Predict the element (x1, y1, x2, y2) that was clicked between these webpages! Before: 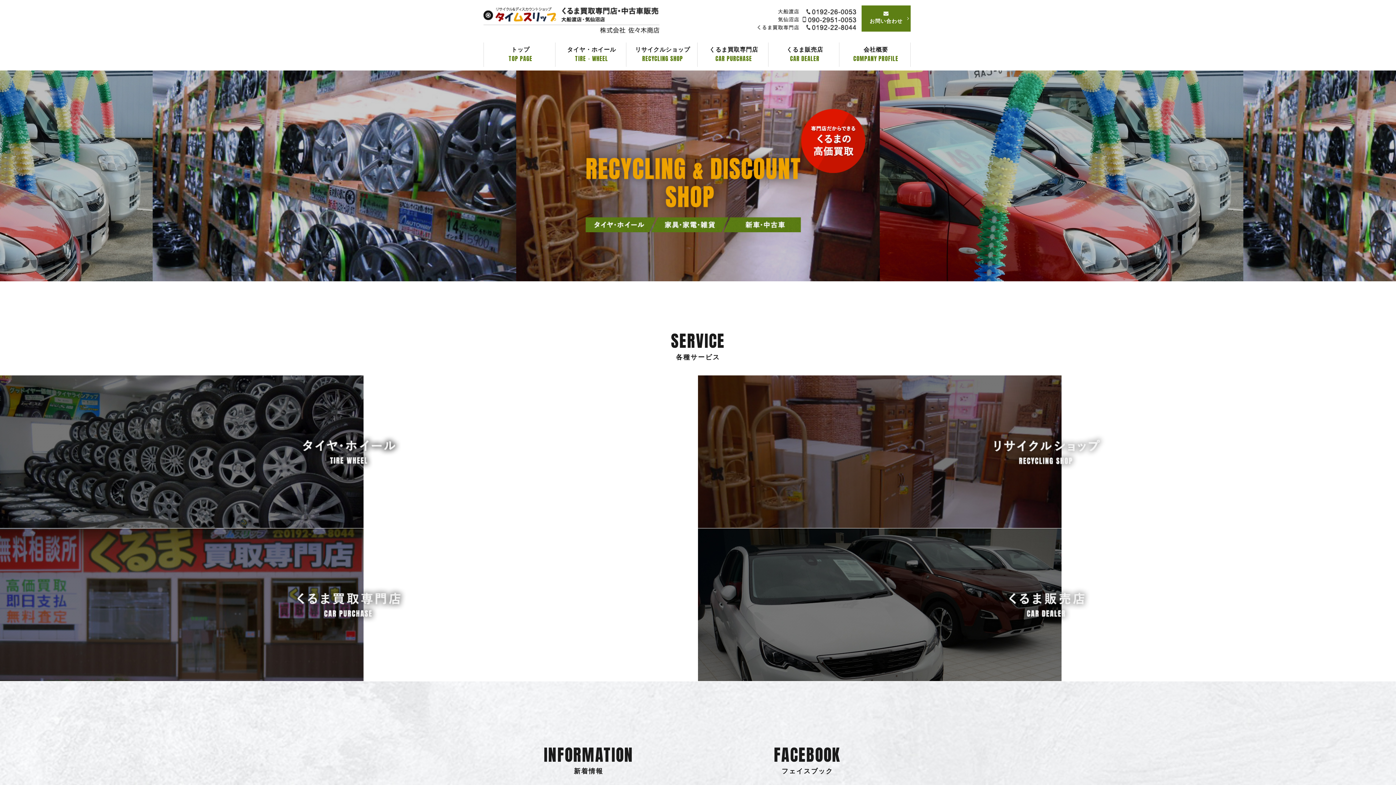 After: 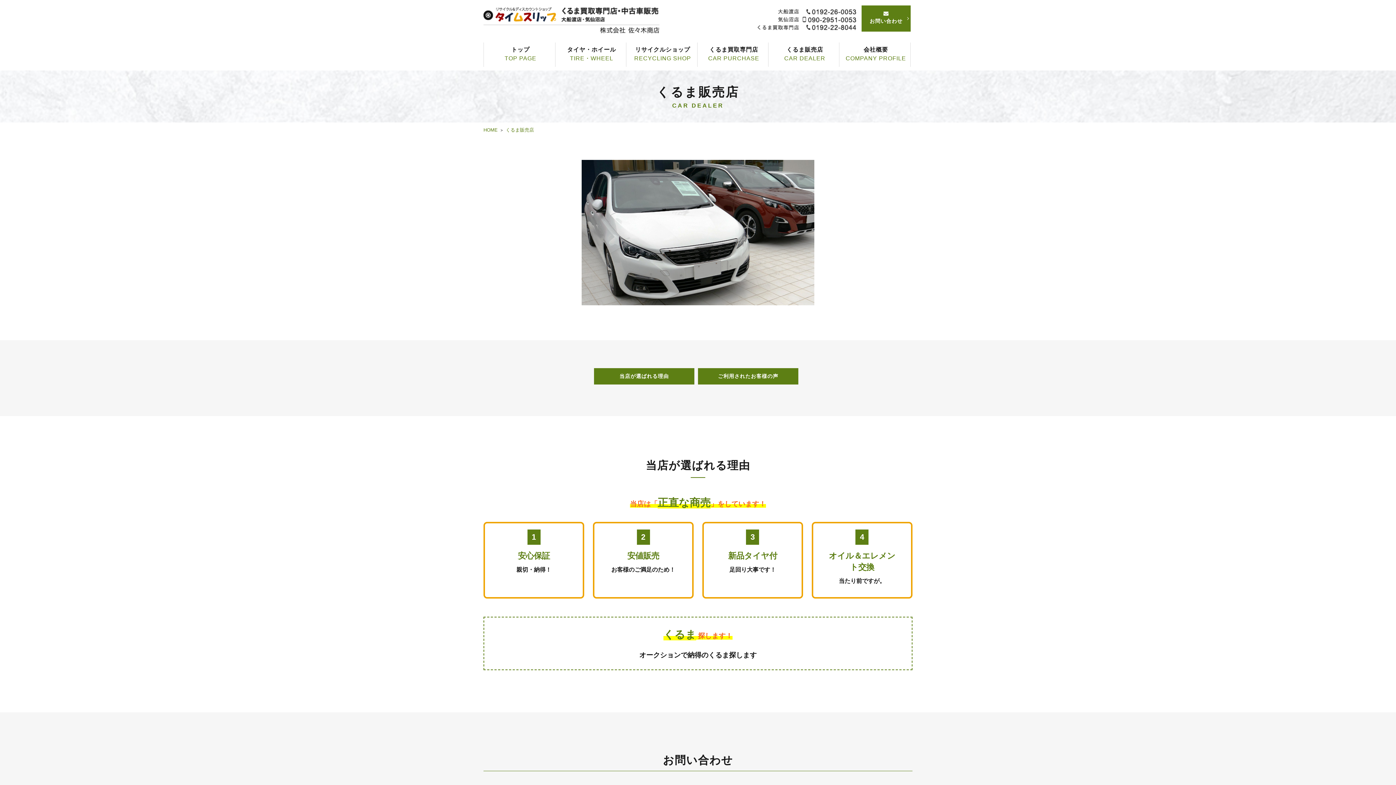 Action: label: くるま販売店
CAR DEALER bbox: (770, 42, 839, 66)